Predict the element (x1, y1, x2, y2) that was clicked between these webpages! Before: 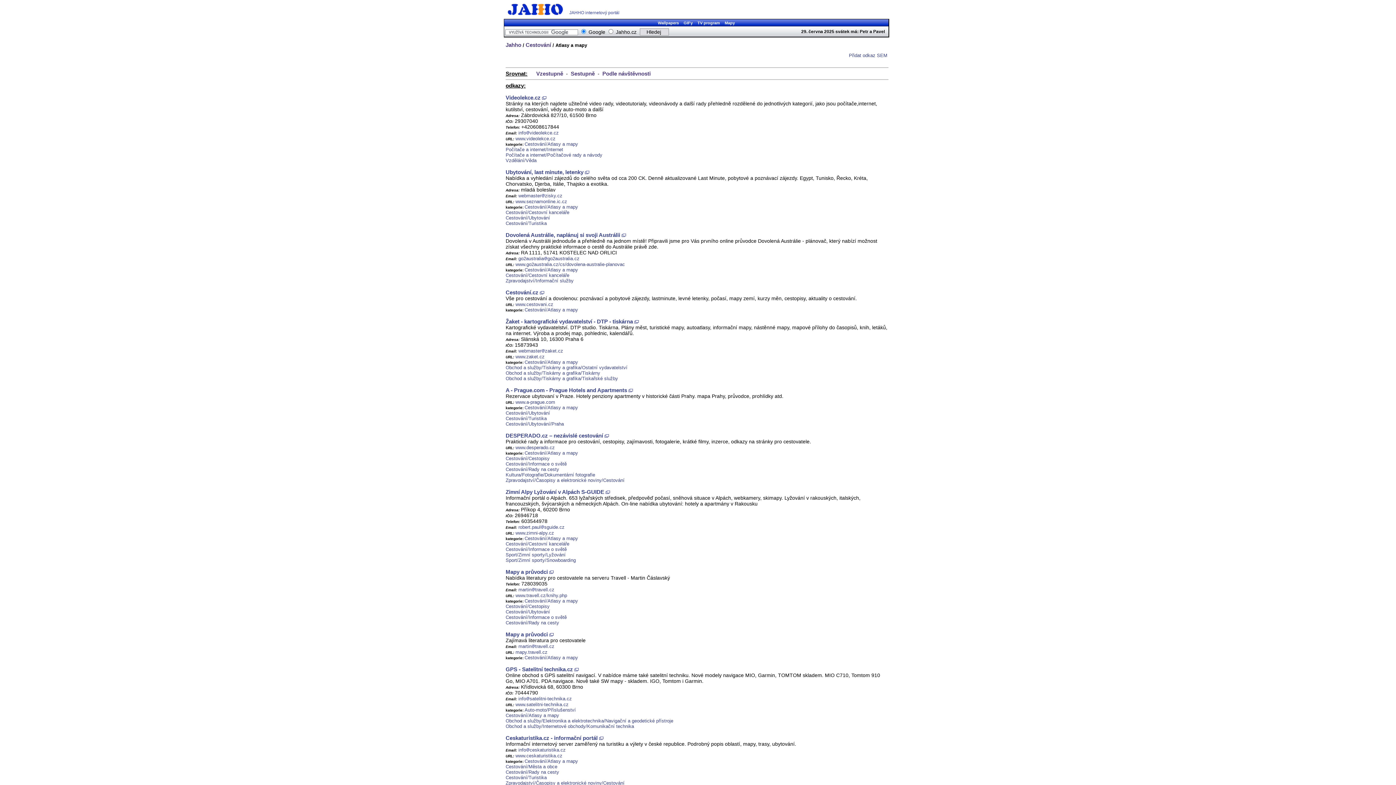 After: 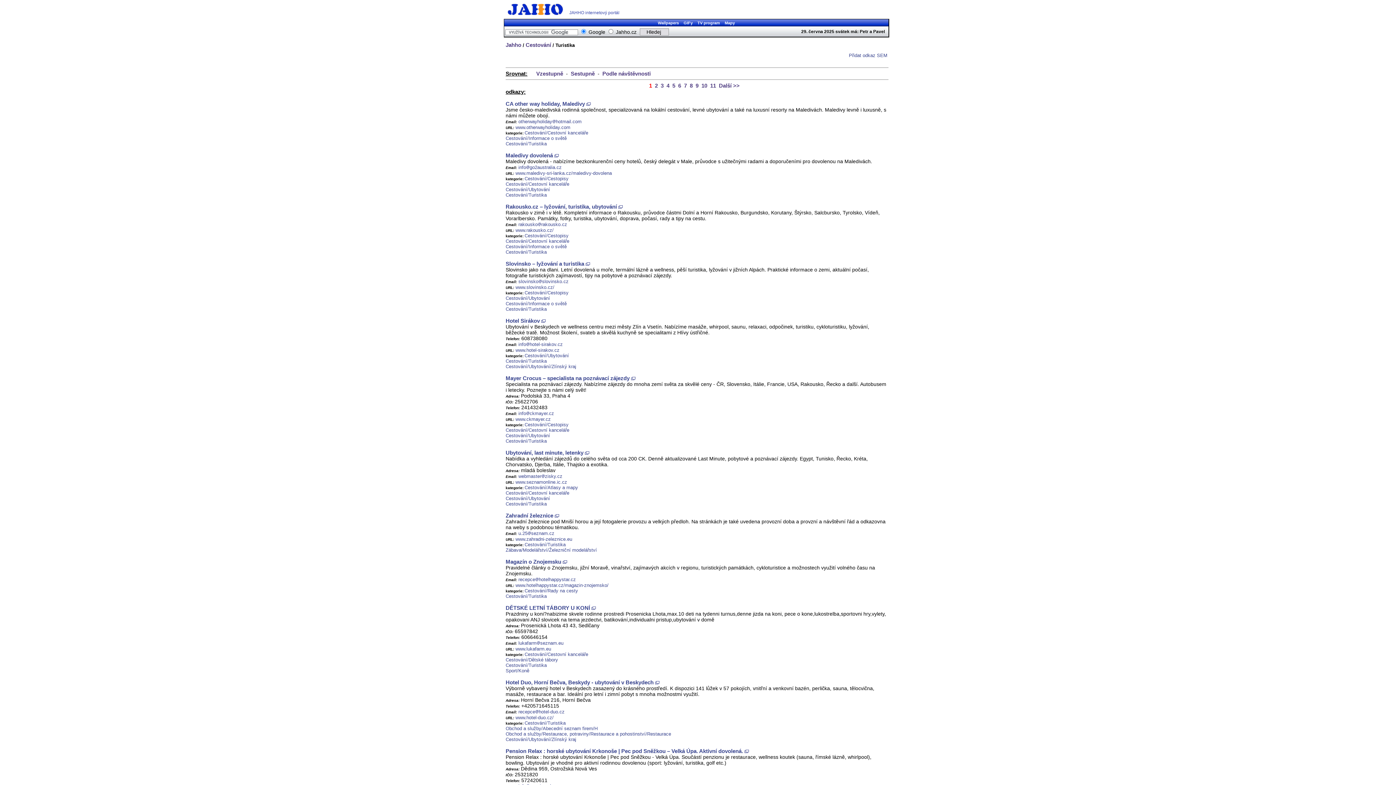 Action: bbox: (505, 220, 546, 226) label: Cestování/Turistika